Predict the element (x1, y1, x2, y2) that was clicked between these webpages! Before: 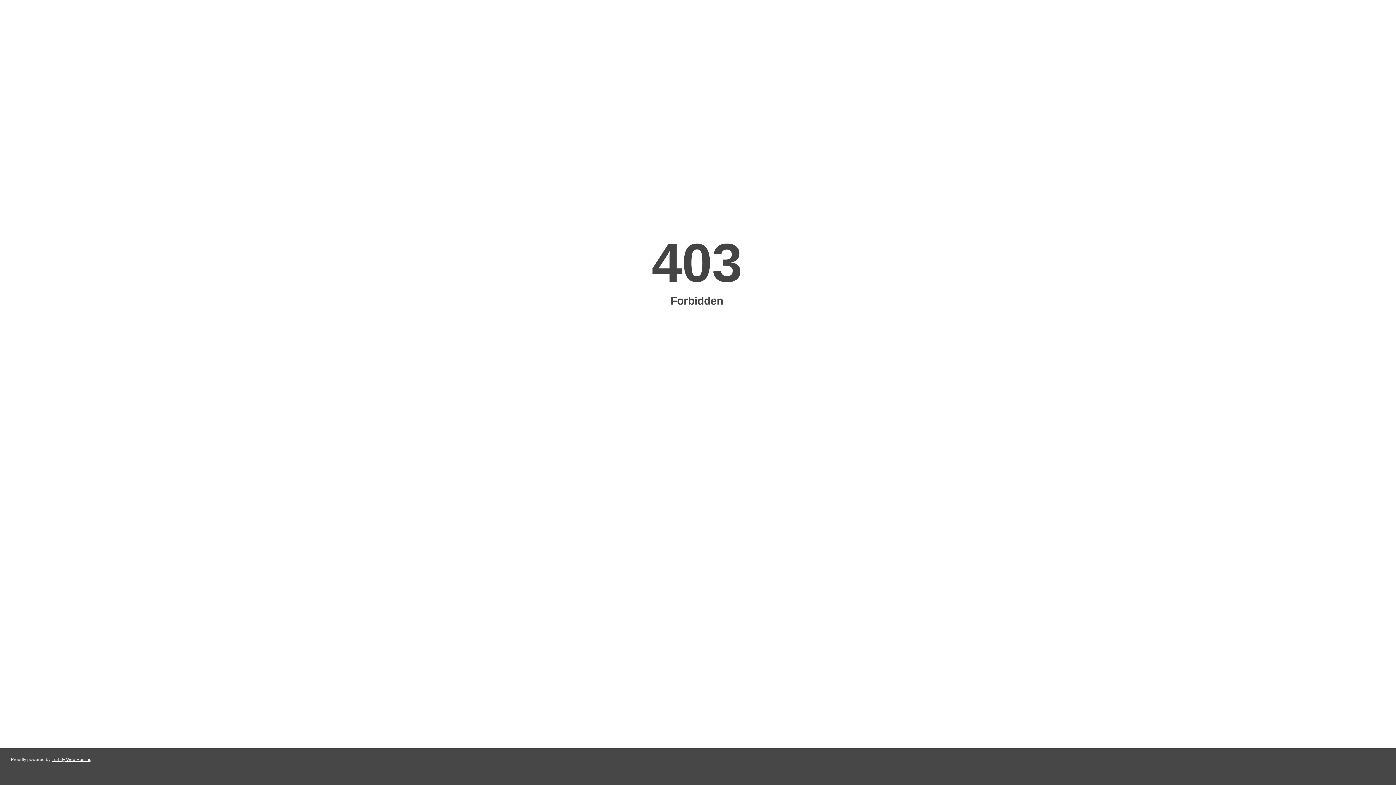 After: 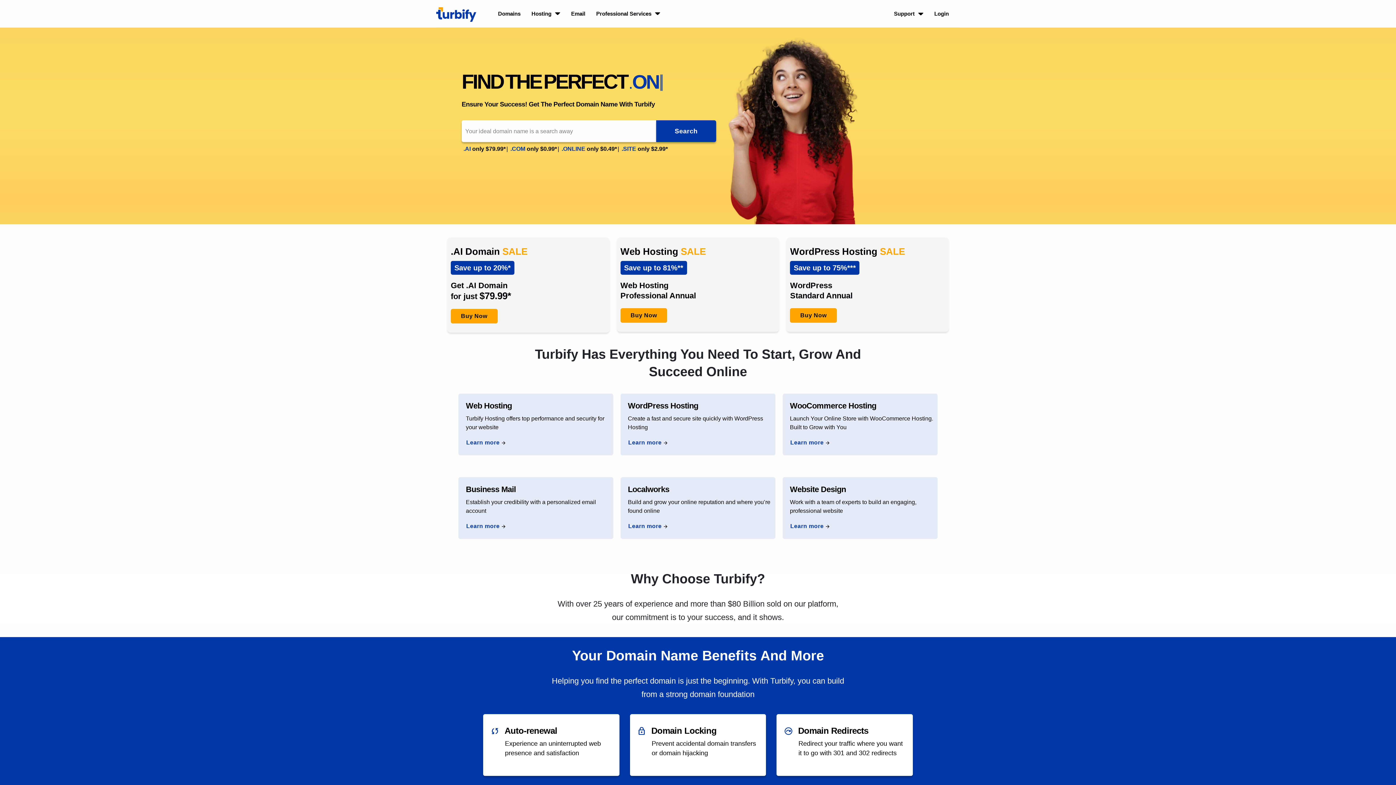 Action: label: Turbify Web Hosting bbox: (51, 757, 91, 762)